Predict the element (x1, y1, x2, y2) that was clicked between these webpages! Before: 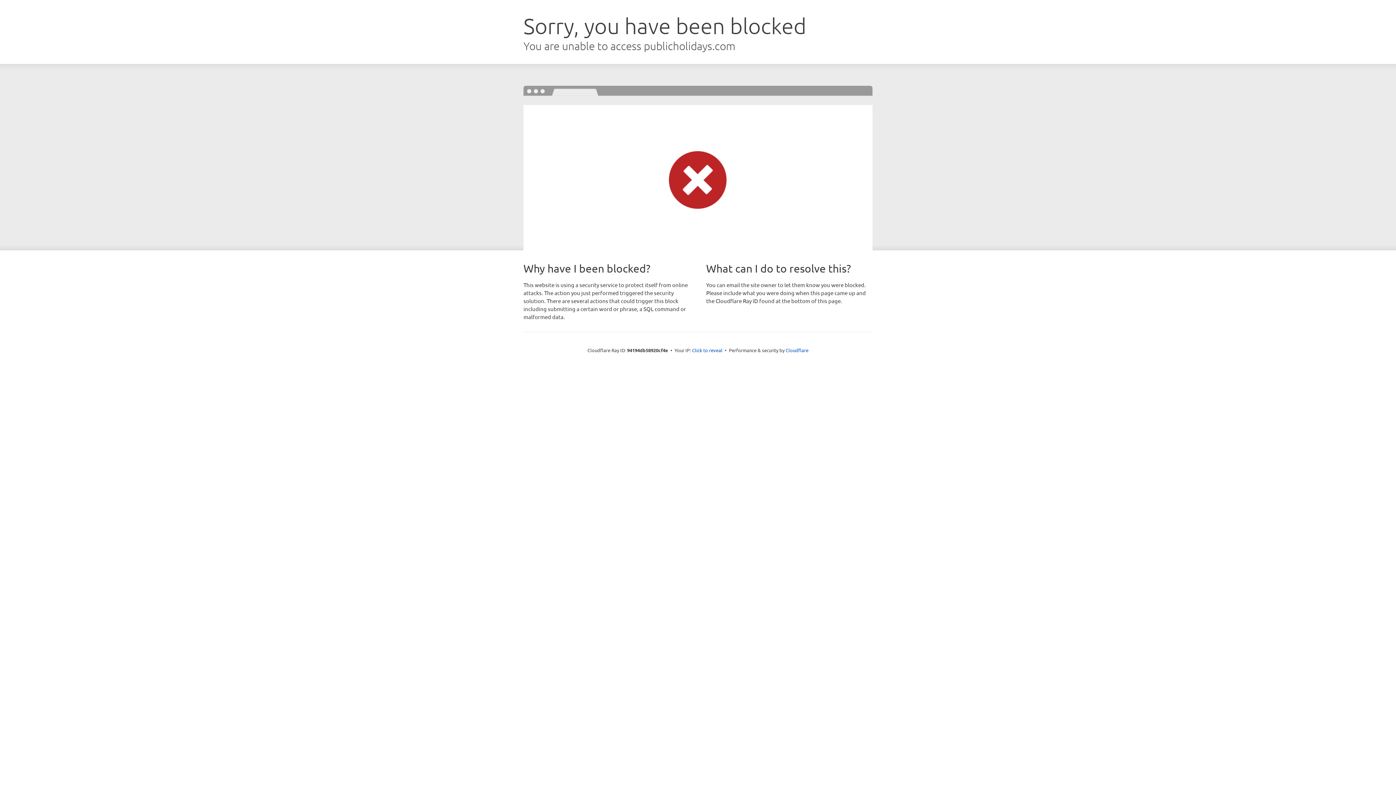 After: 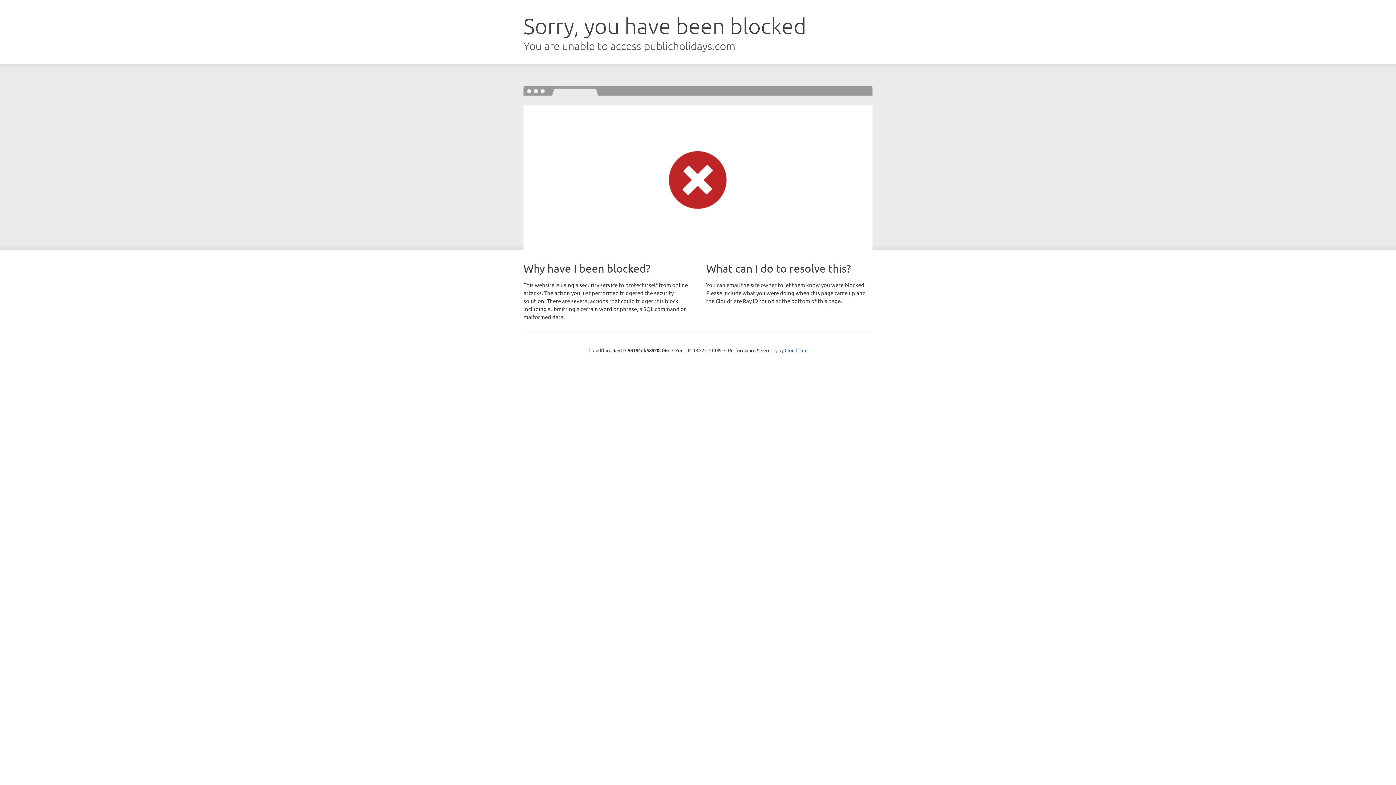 Action: label: Click to reveal bbox: (692, 346, 722, 353)